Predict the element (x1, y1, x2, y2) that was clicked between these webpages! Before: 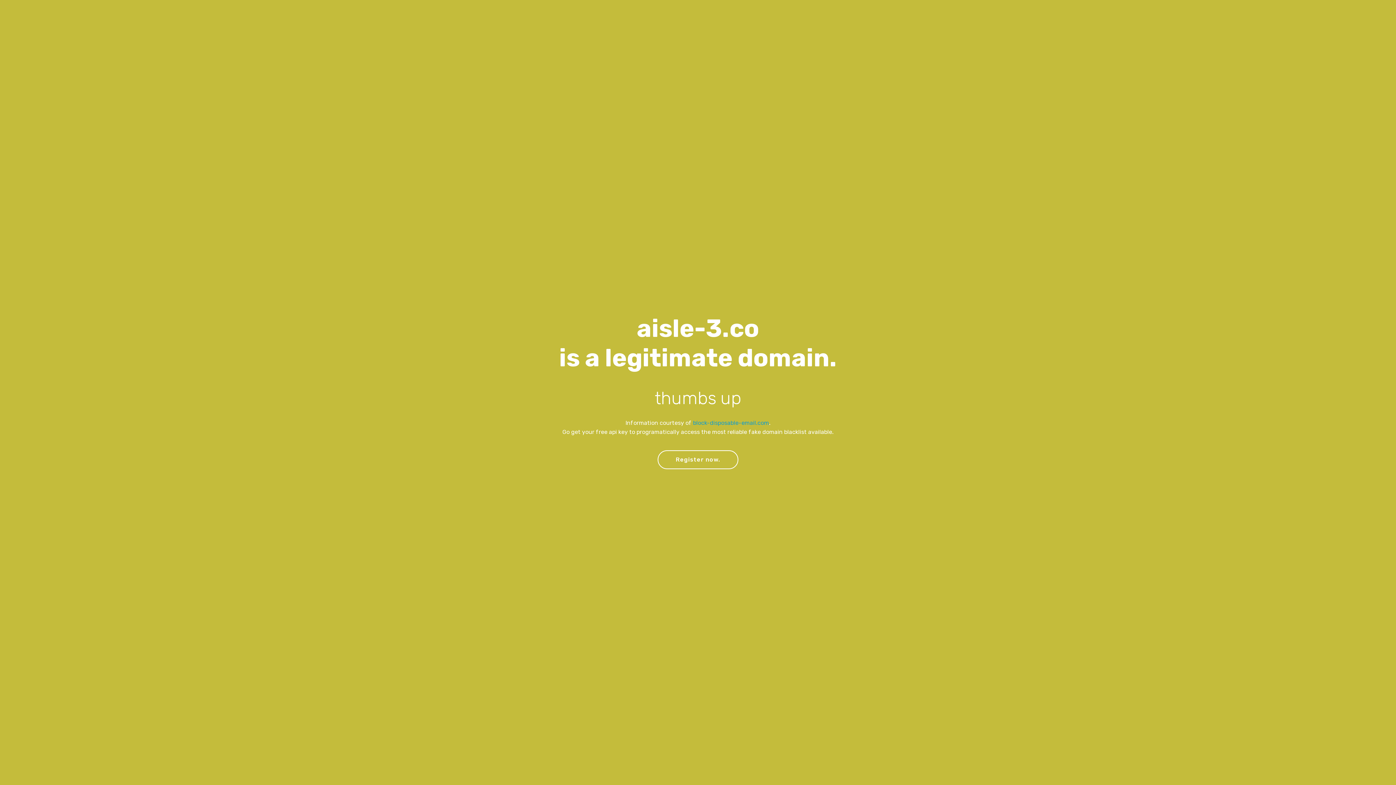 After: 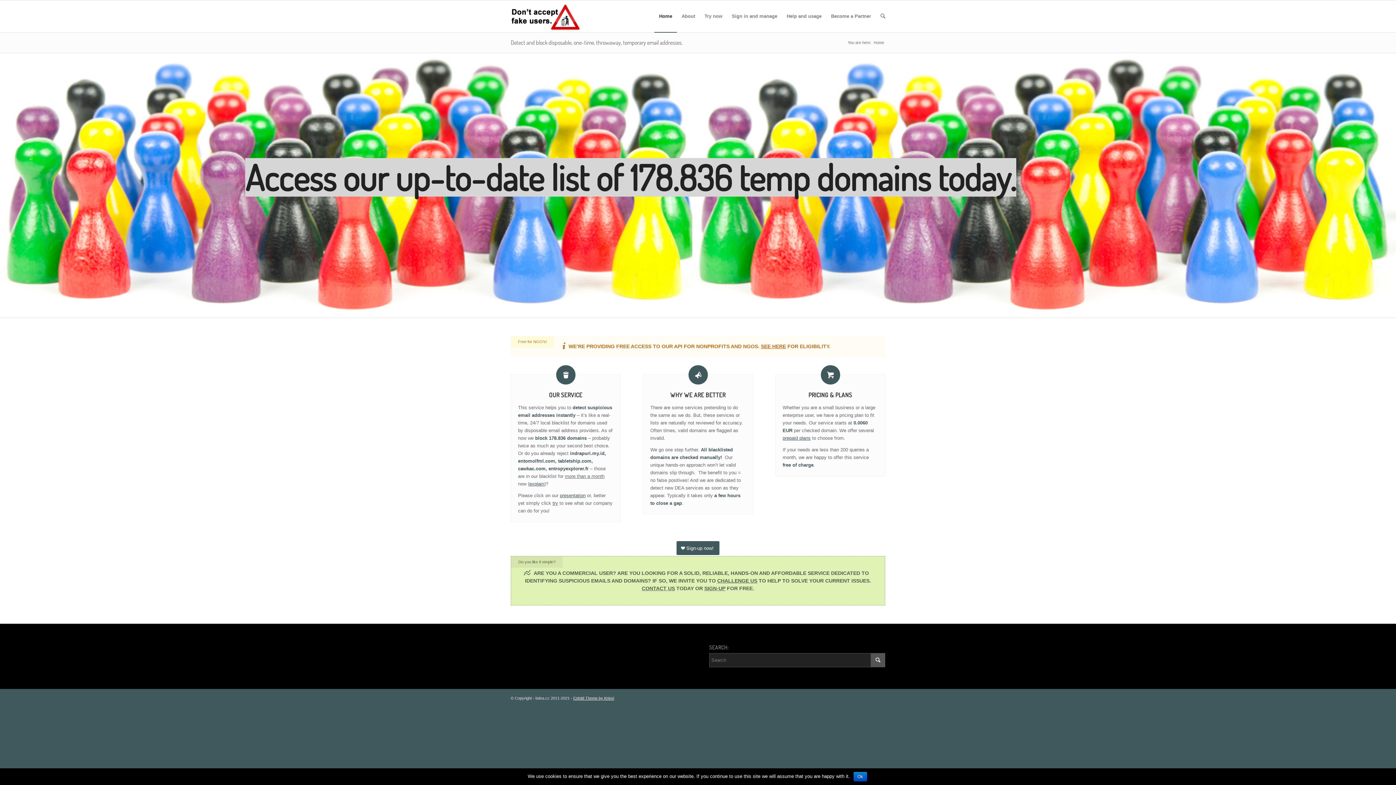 Action: bbox: (693, 419, 769, 426) label: block-disposable-email.com